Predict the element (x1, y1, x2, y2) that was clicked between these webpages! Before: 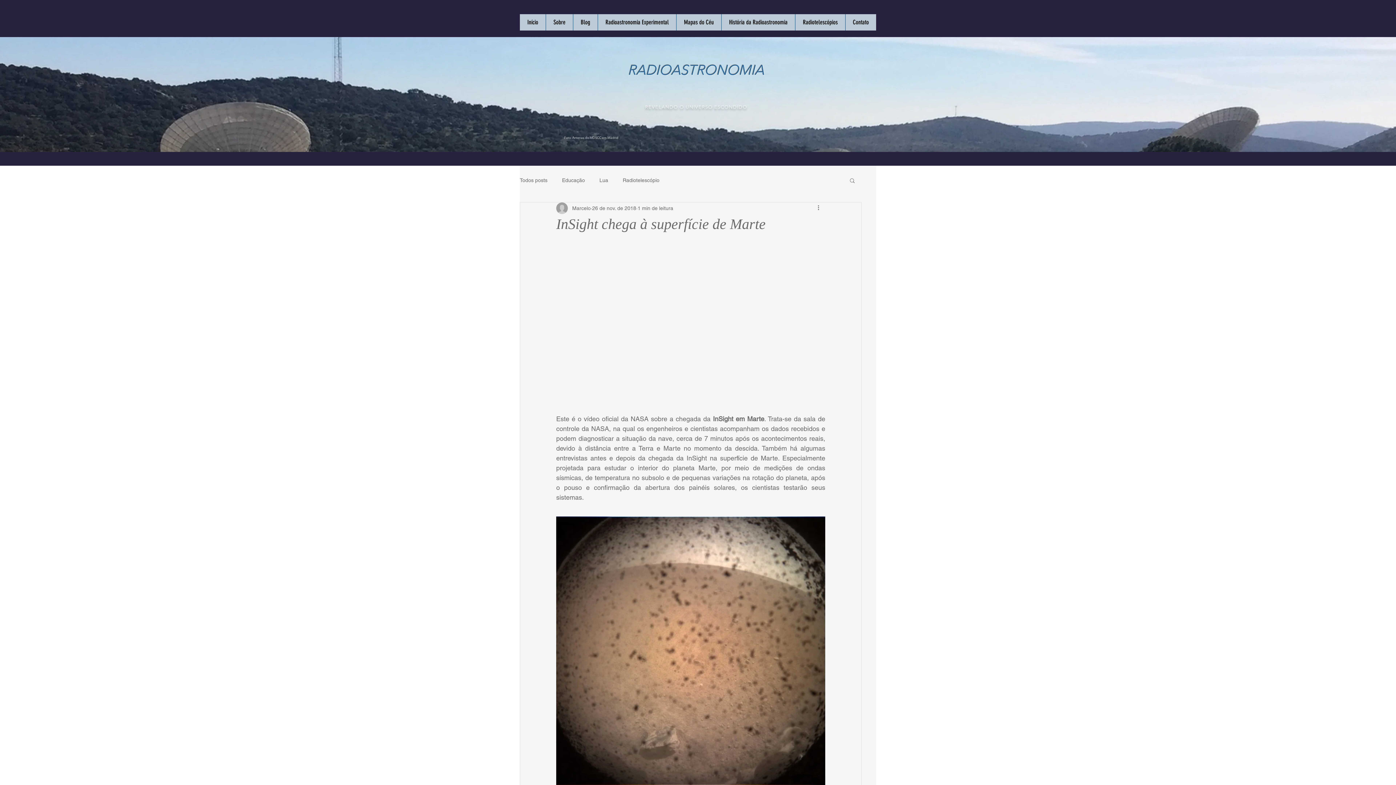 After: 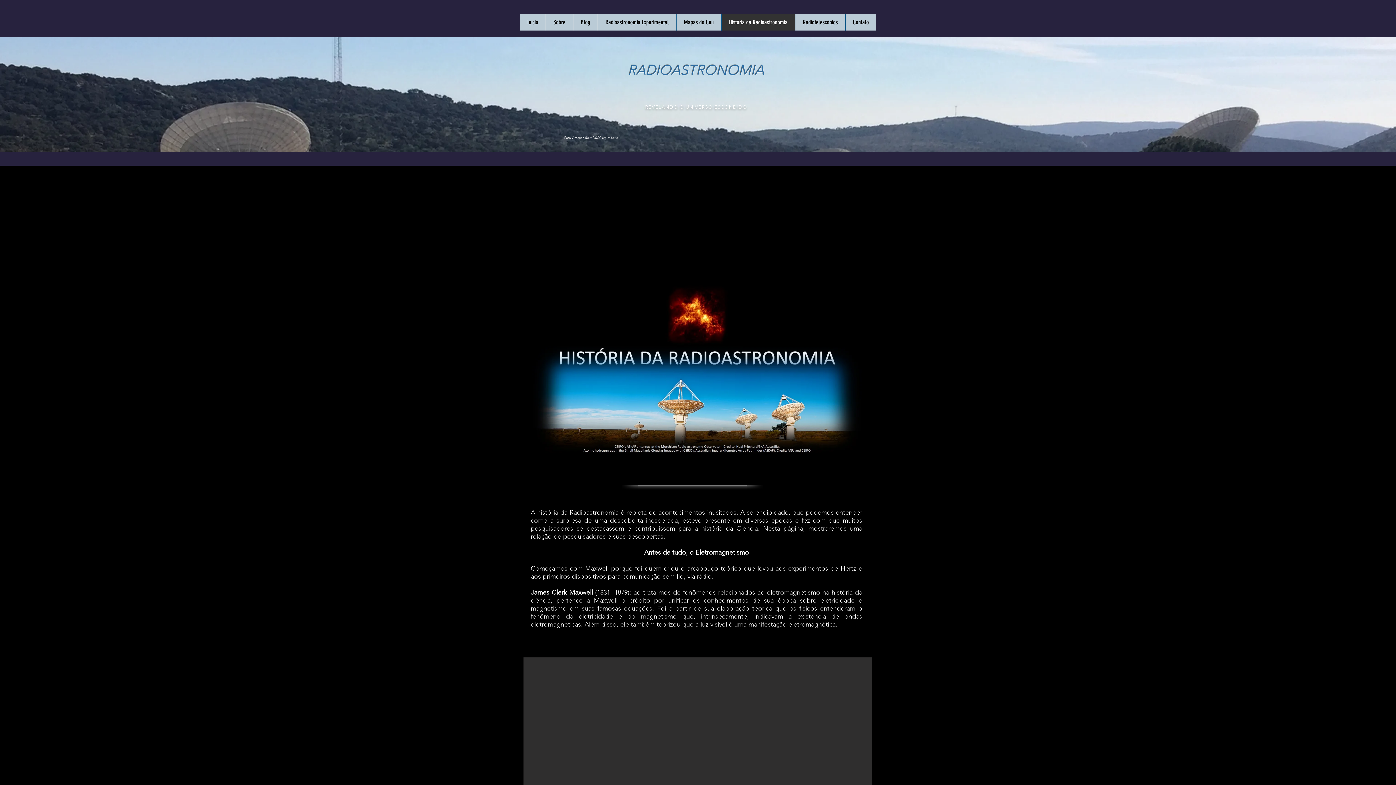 Action: bbox: (721, 14, 795, 30) label: História da Radioastronomia